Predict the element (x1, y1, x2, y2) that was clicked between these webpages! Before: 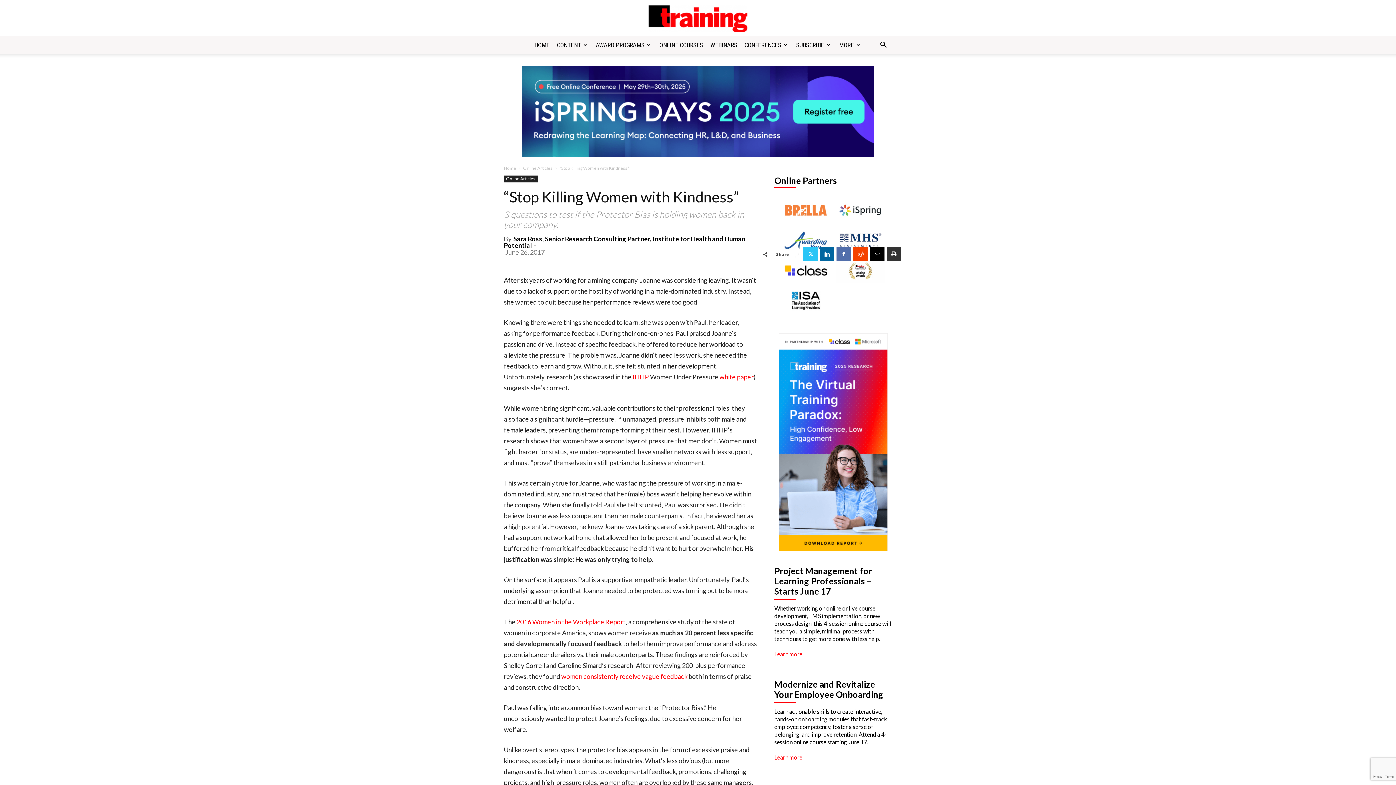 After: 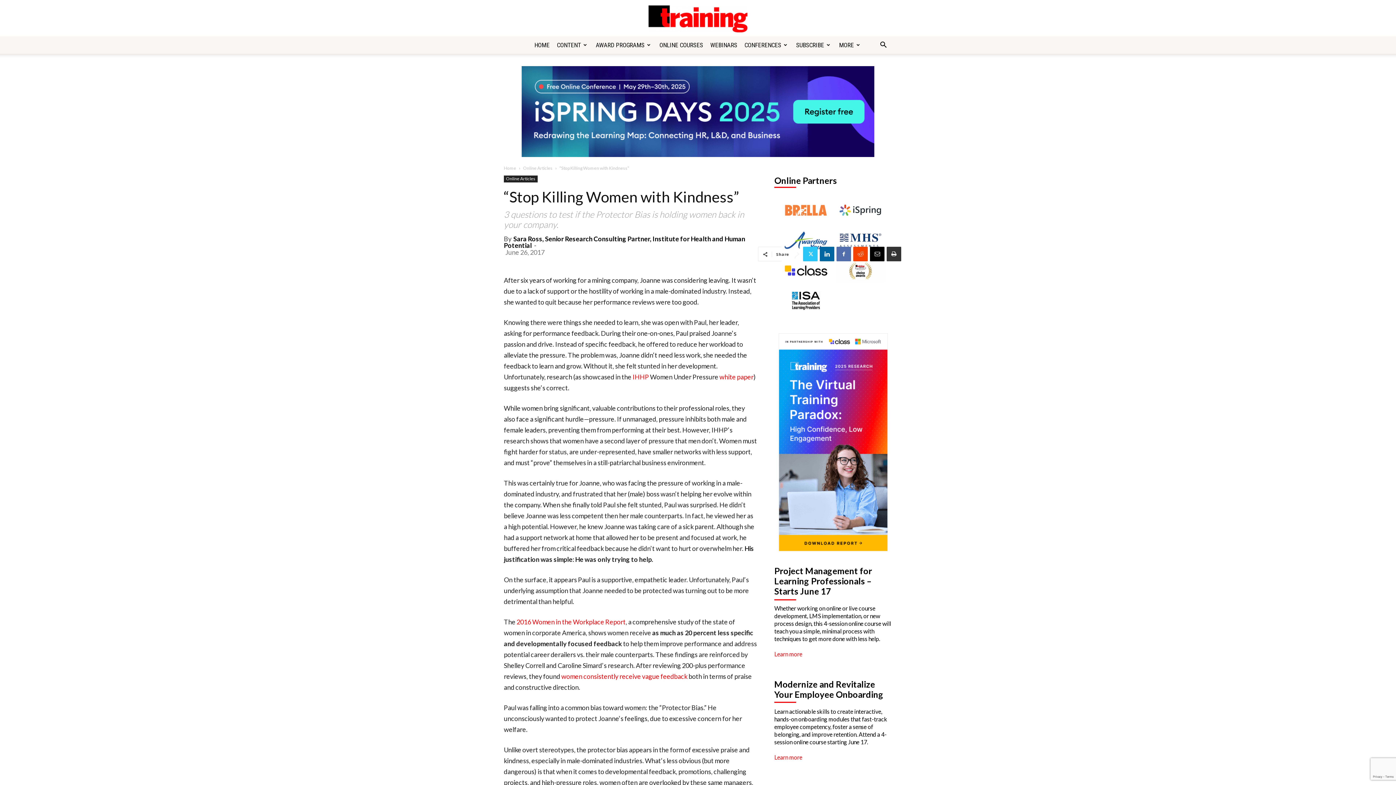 Action: bbox: (836, 246, 851, 261)